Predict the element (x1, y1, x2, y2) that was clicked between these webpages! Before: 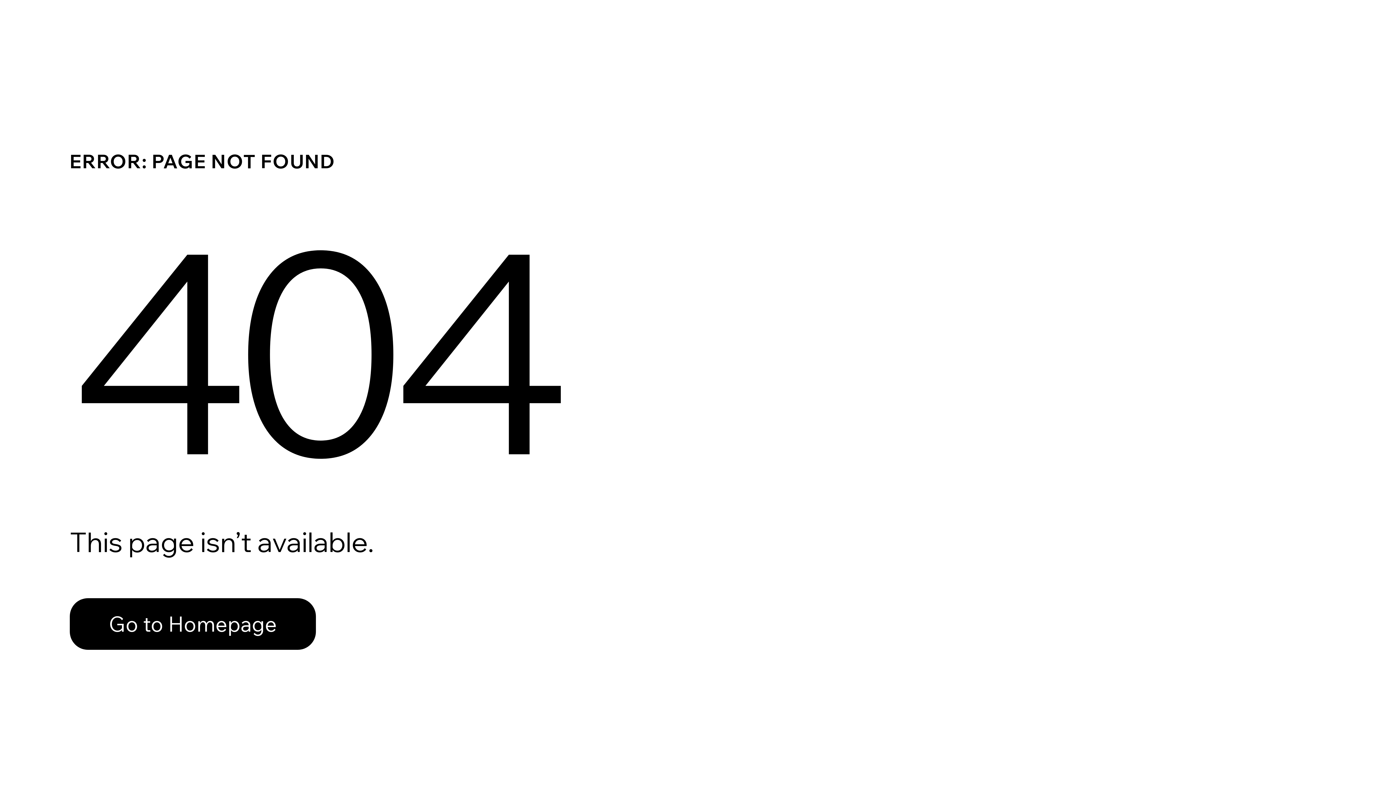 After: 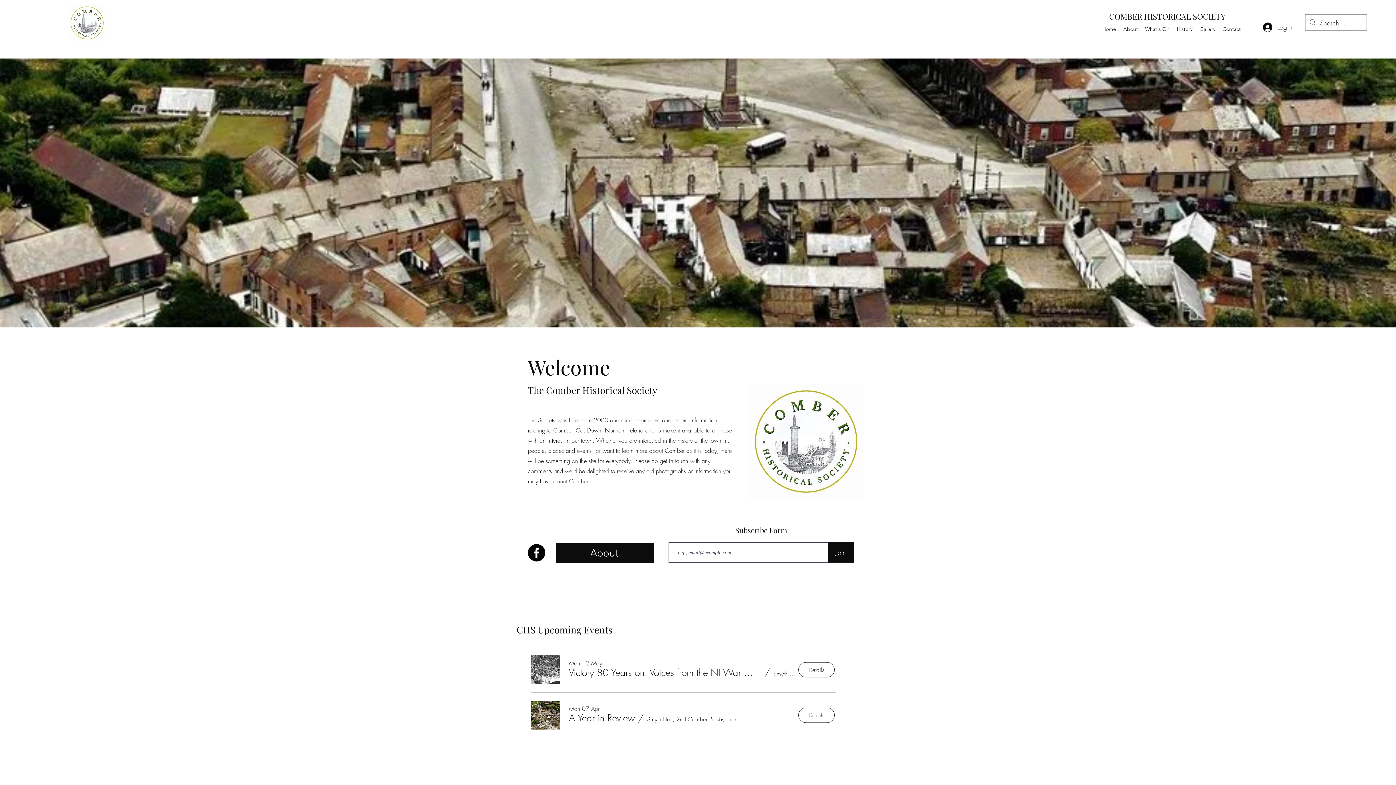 Action: bbox: (69, 598, 316, 650) label: Go to Homepage